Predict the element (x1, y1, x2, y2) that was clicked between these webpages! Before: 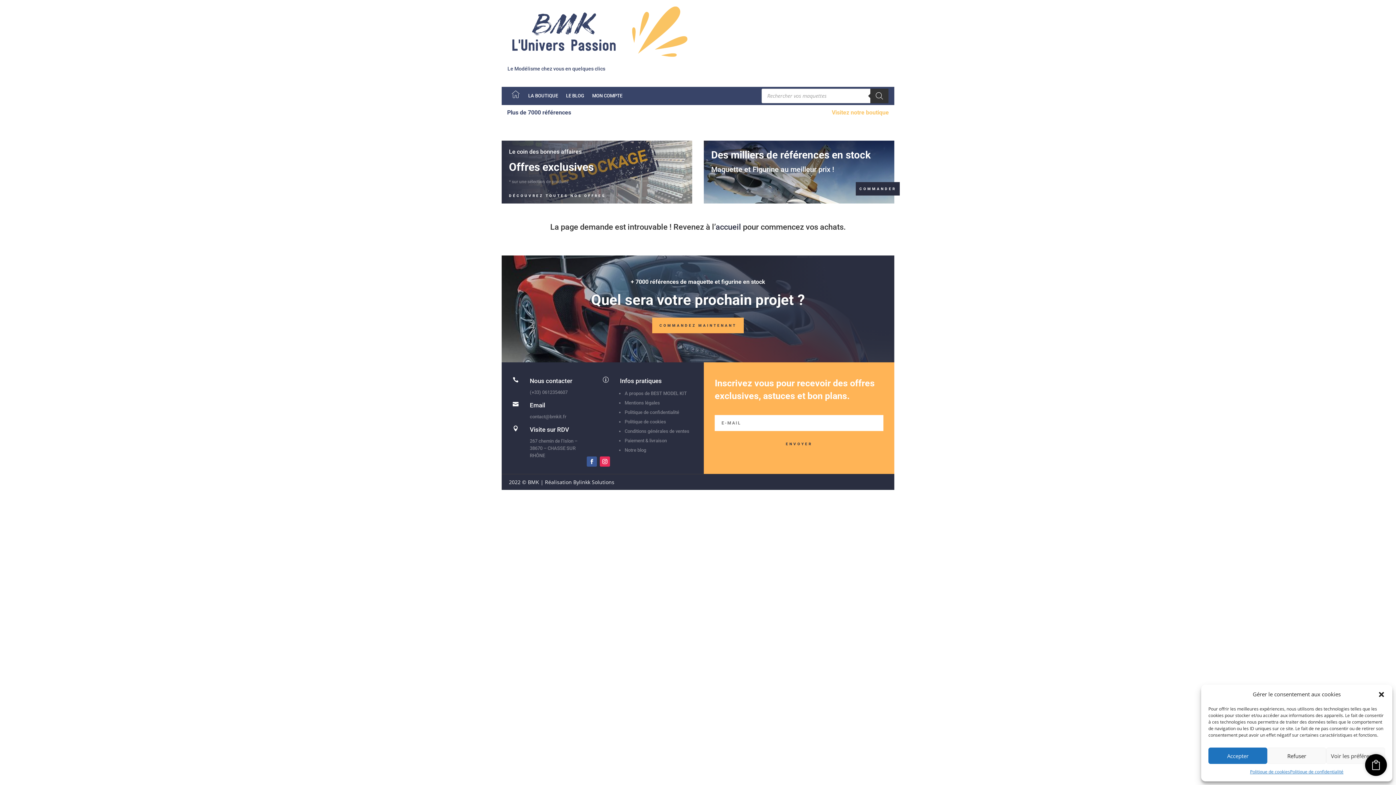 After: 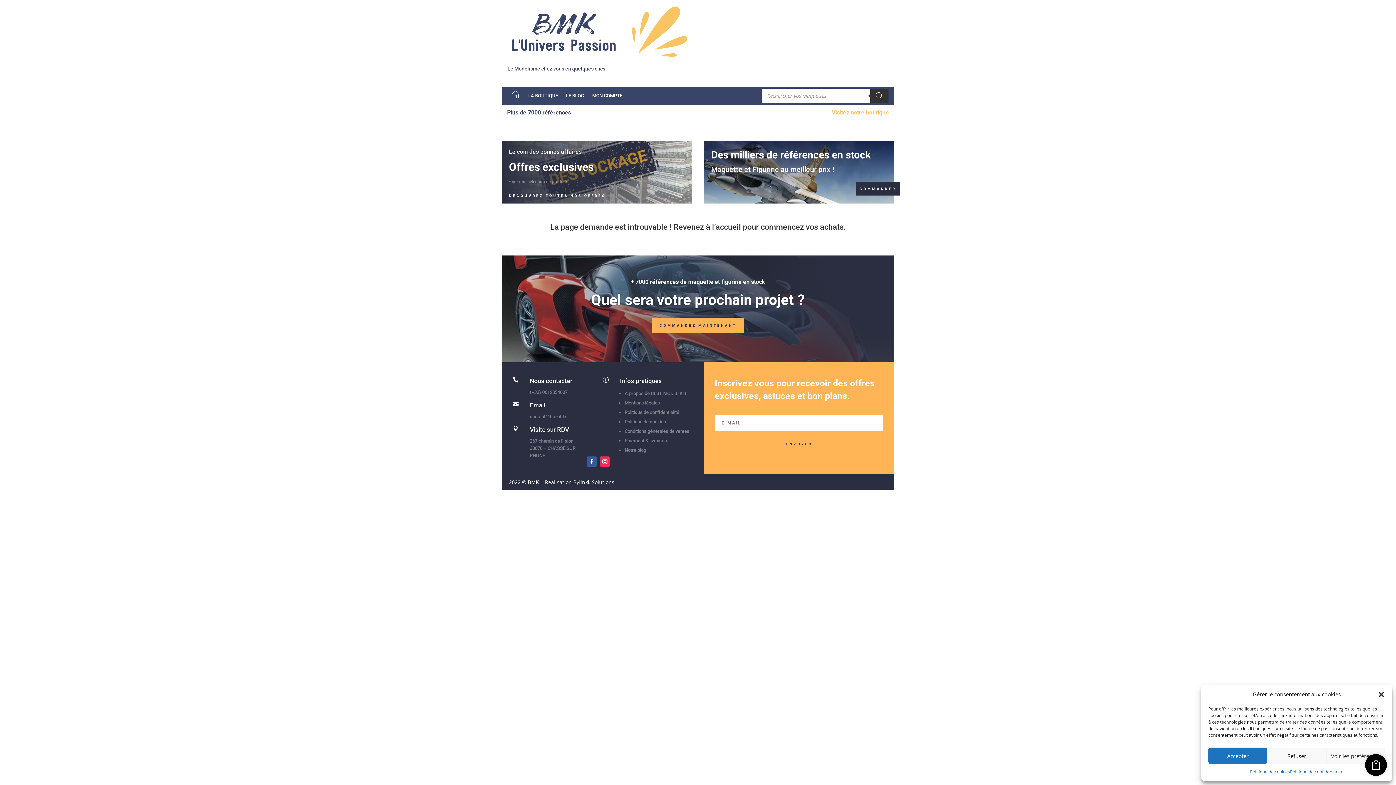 Action: bbox: (573, 478, 614, 485) label: Bylinkk Solutions